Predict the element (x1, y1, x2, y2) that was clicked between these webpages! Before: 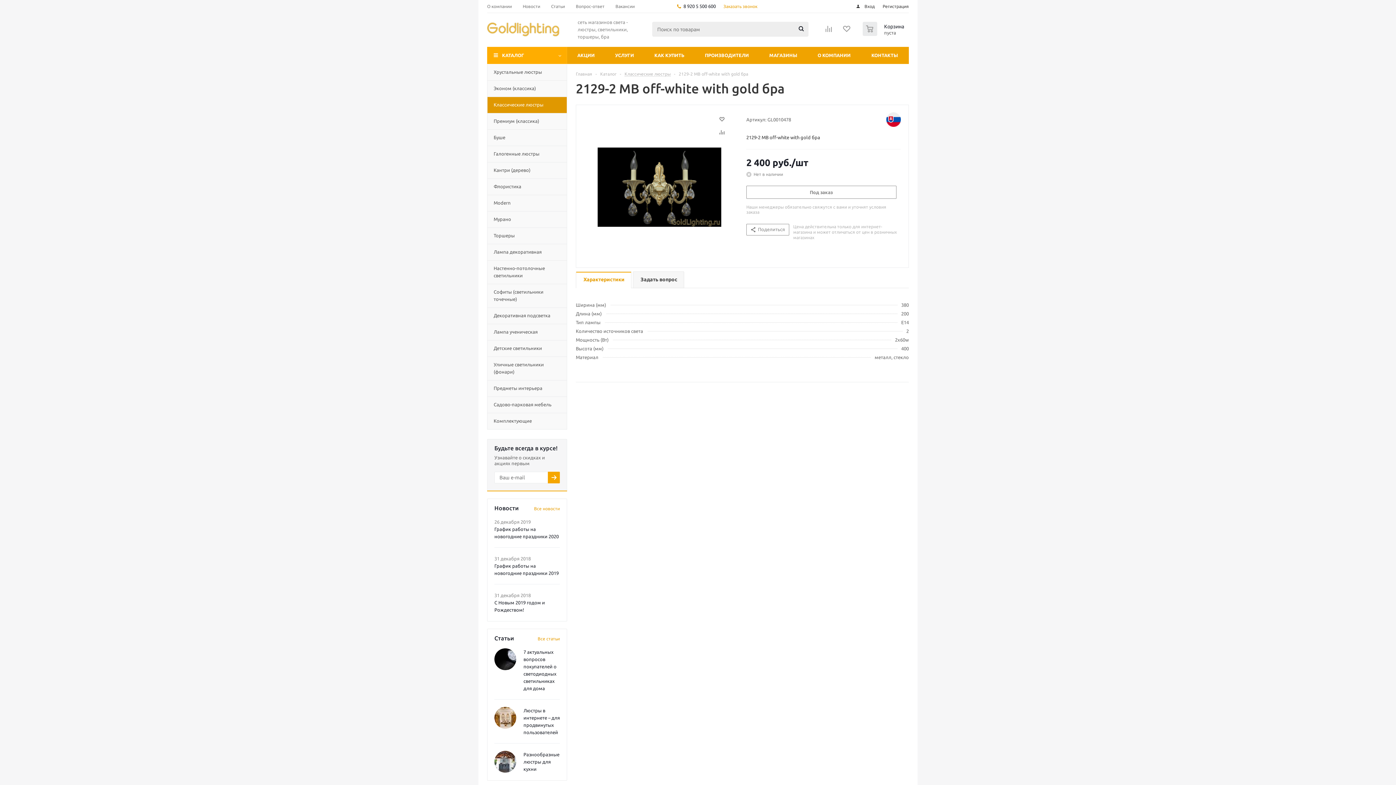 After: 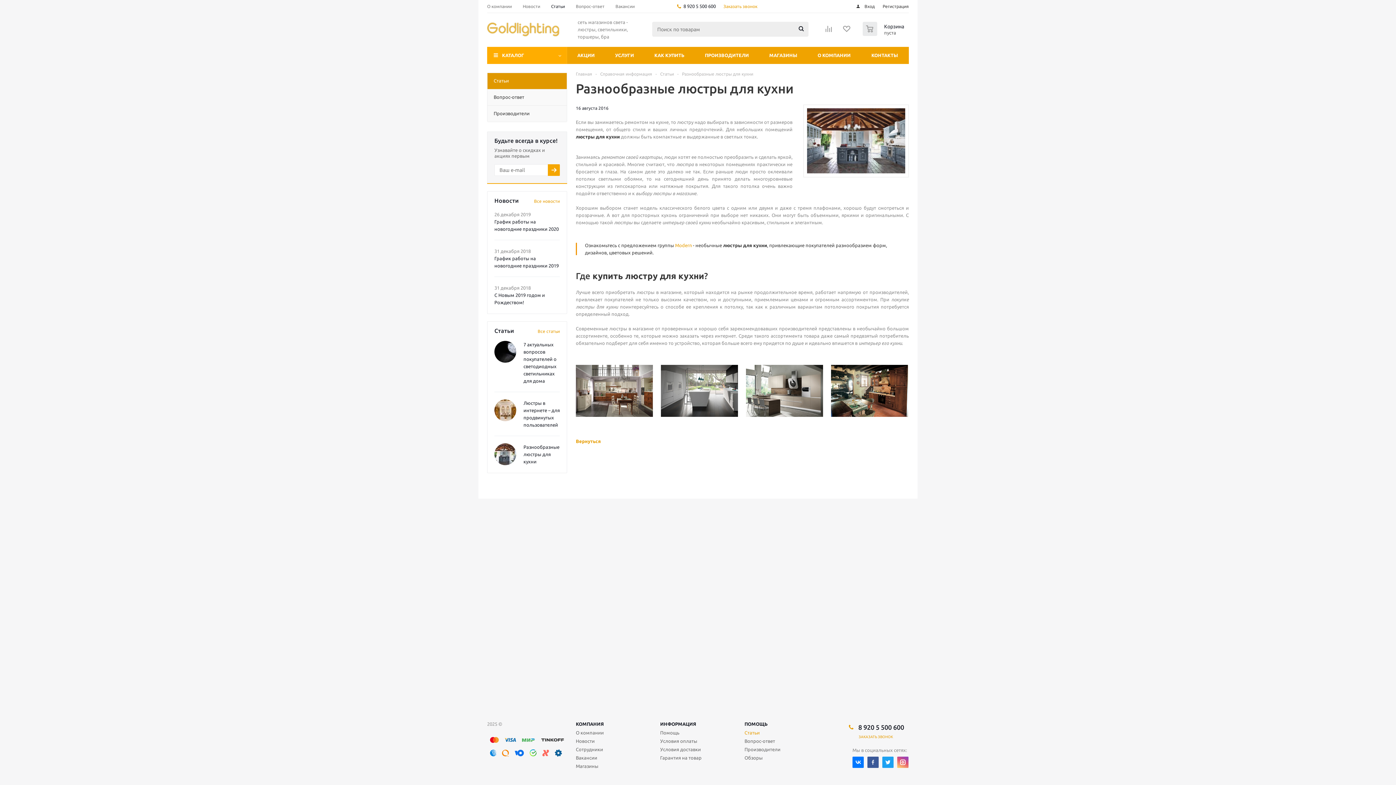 Action: bbox: (523, 752, 559, 772) label: Разнообразные люстры для кухни